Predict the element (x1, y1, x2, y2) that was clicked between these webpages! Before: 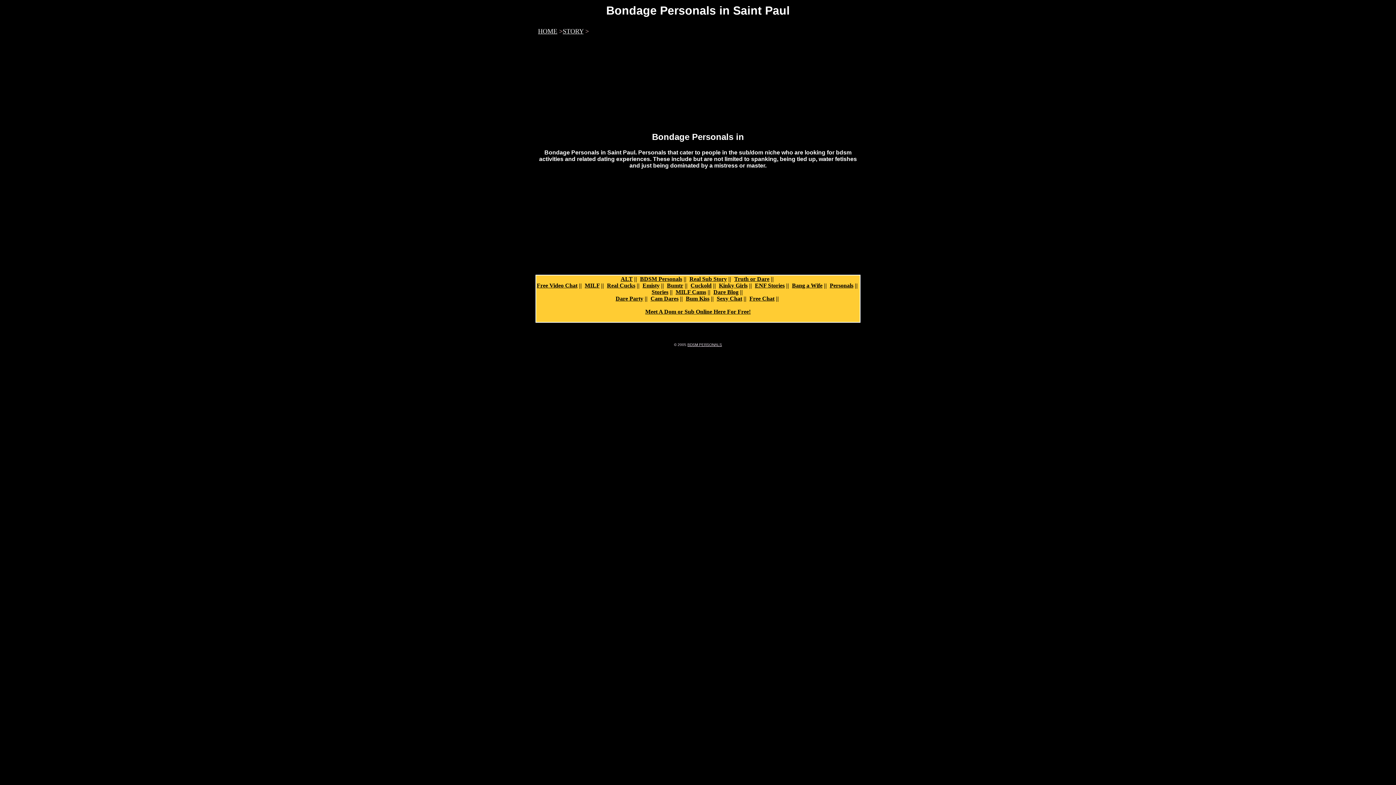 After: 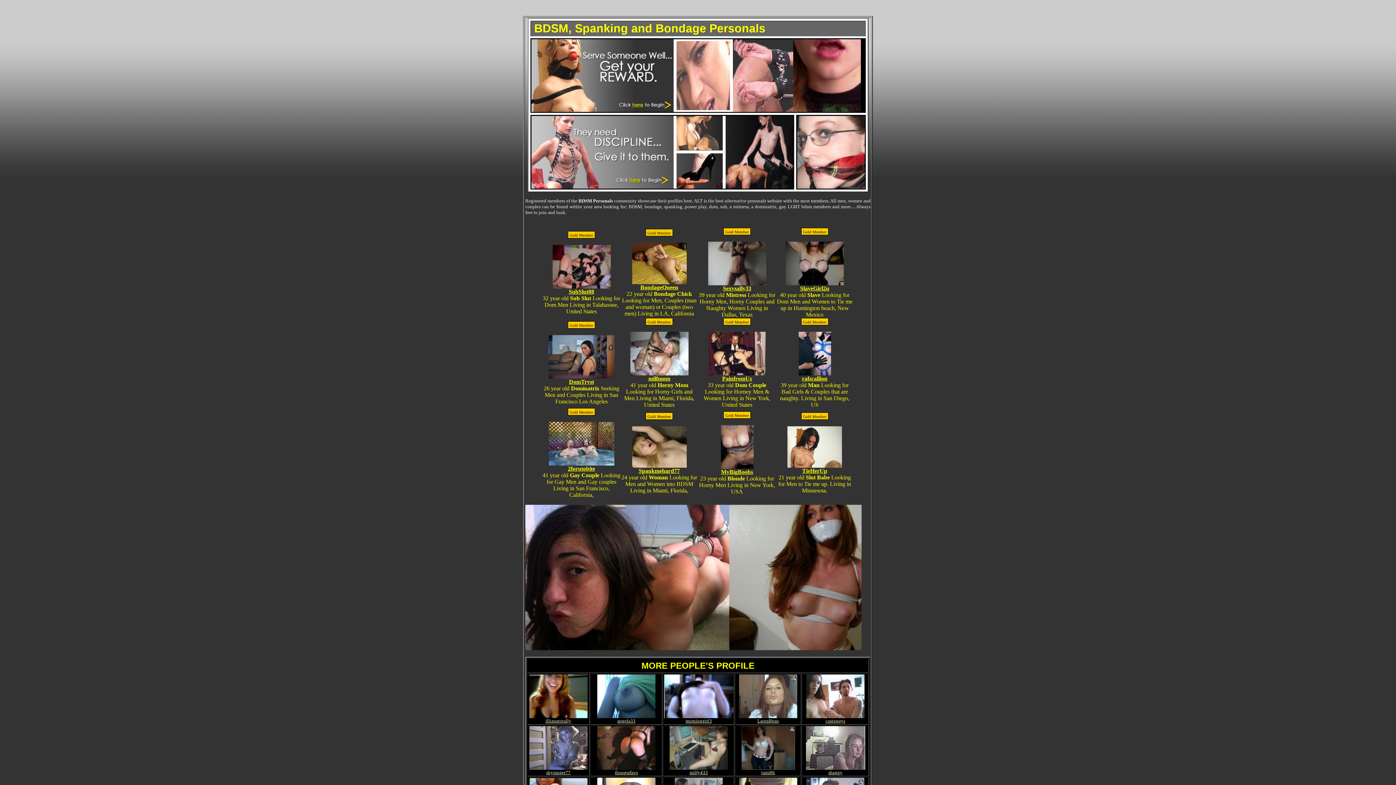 Action: bbox: (640, 276, 682, 282) label: BDSM Personals